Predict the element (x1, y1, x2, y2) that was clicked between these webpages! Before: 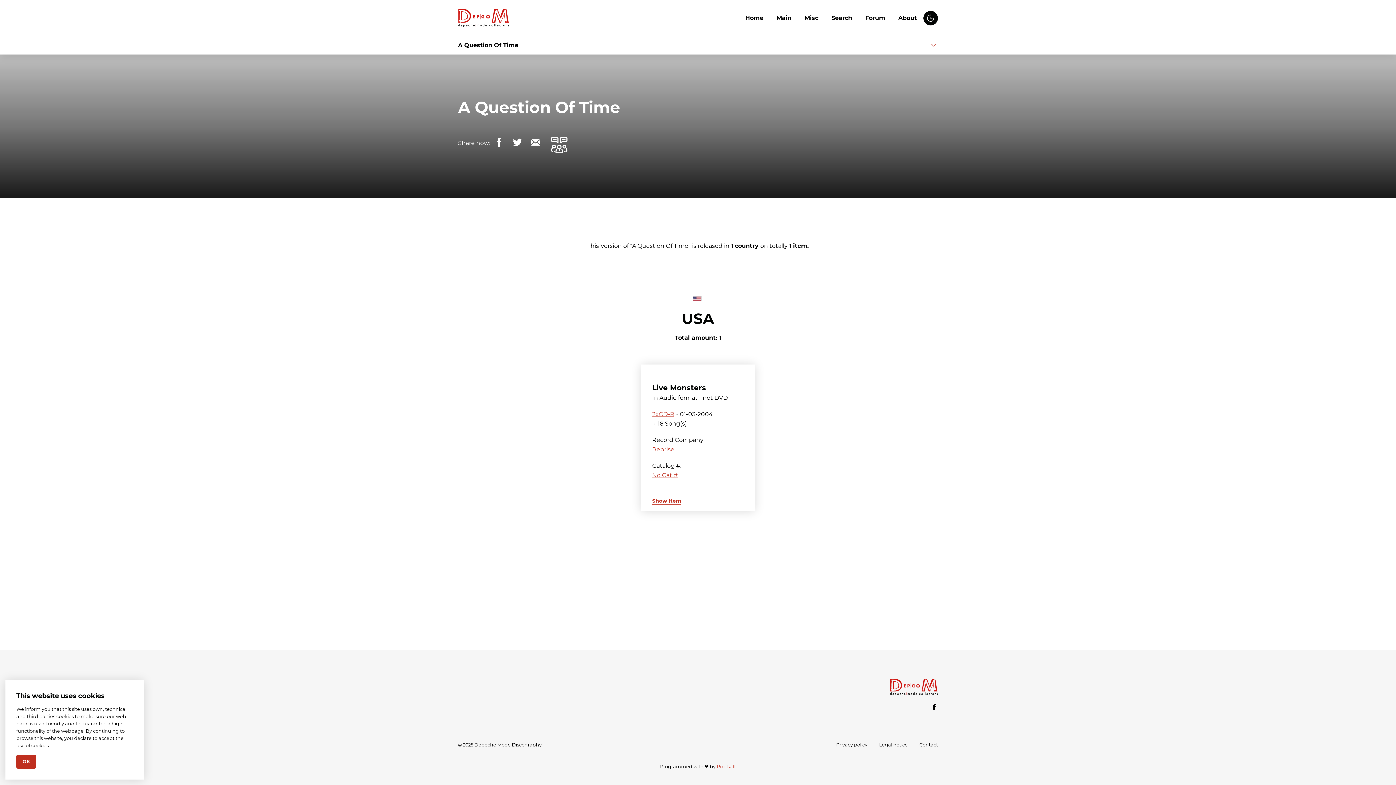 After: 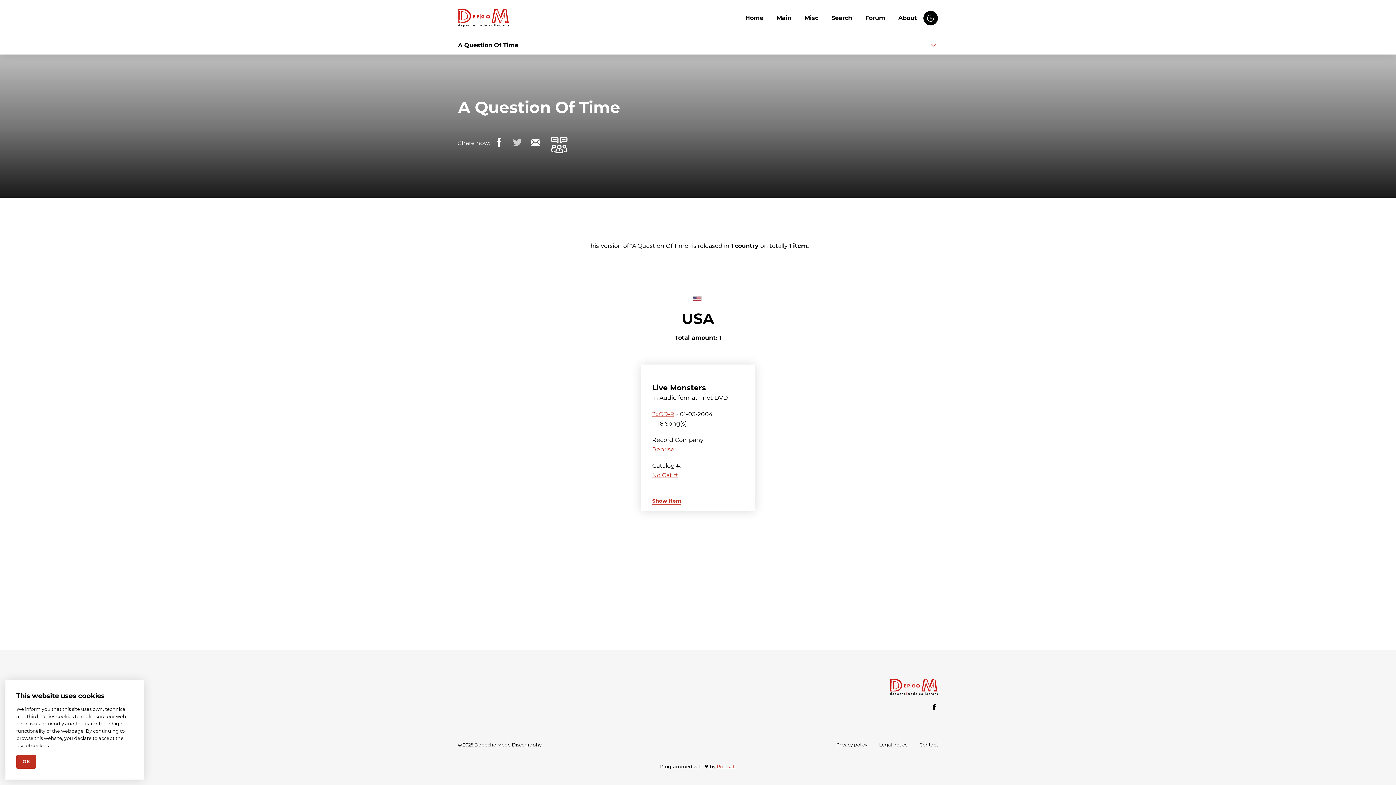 Action: bbox: (508, 133, 526, 151)